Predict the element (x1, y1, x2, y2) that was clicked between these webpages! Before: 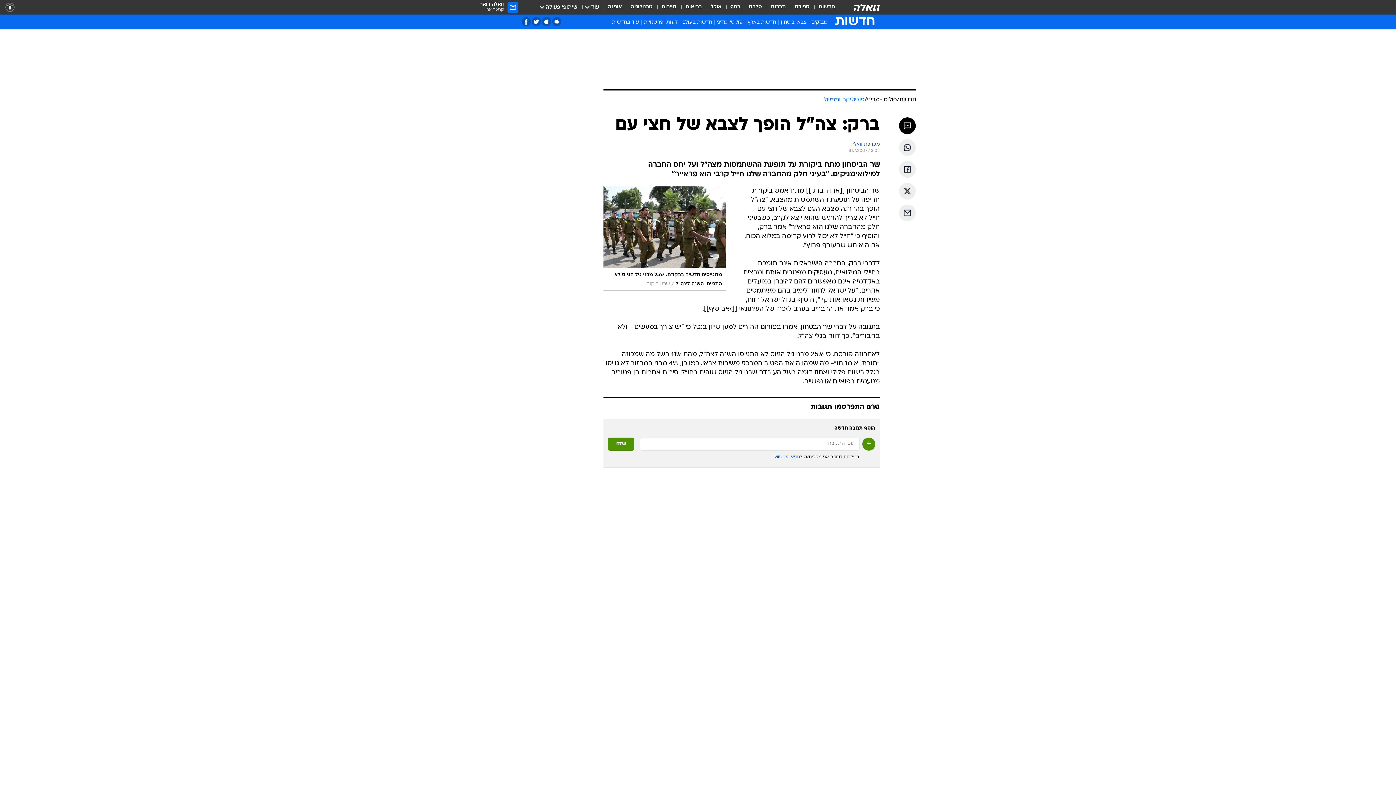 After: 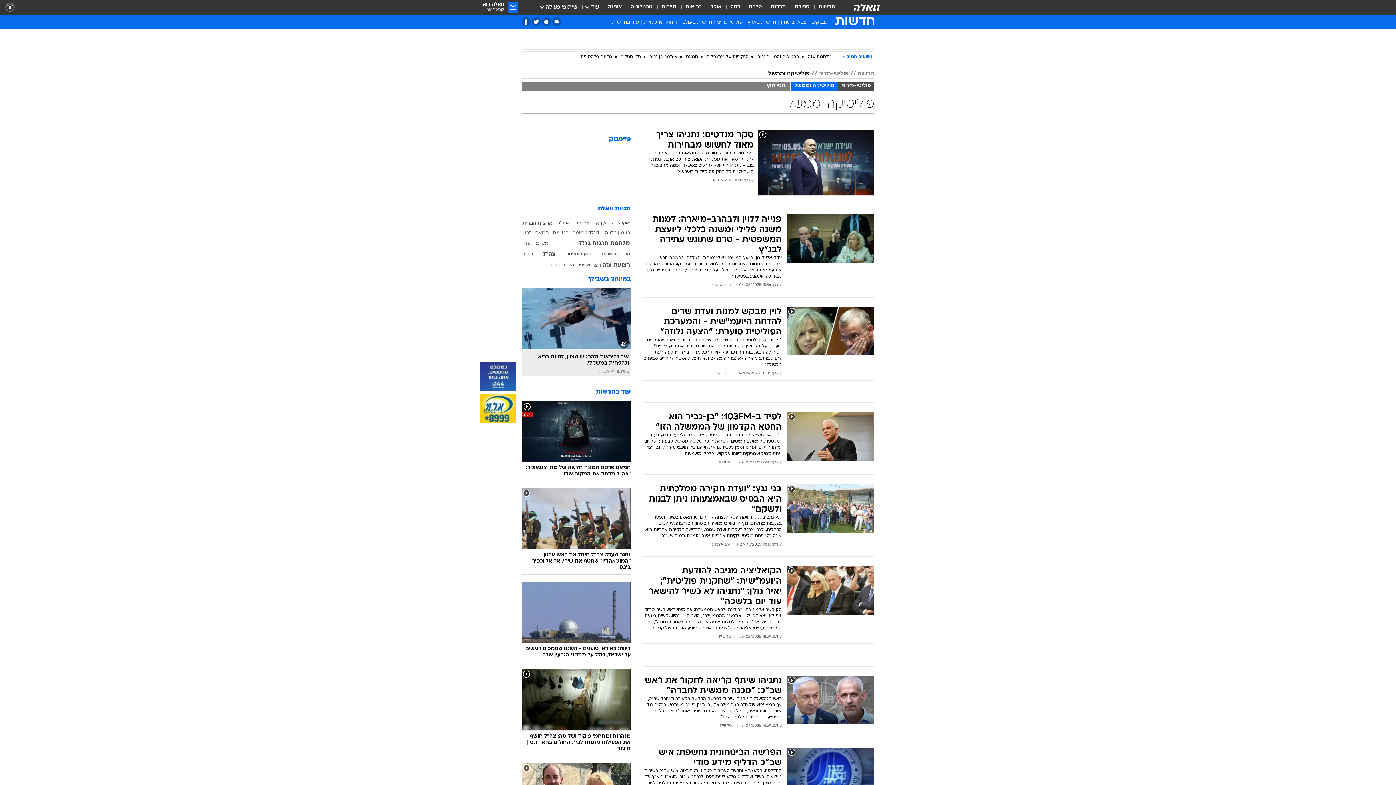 Action: bbox: (824, 96, 864, 104) label: פוליטיקה וממשל